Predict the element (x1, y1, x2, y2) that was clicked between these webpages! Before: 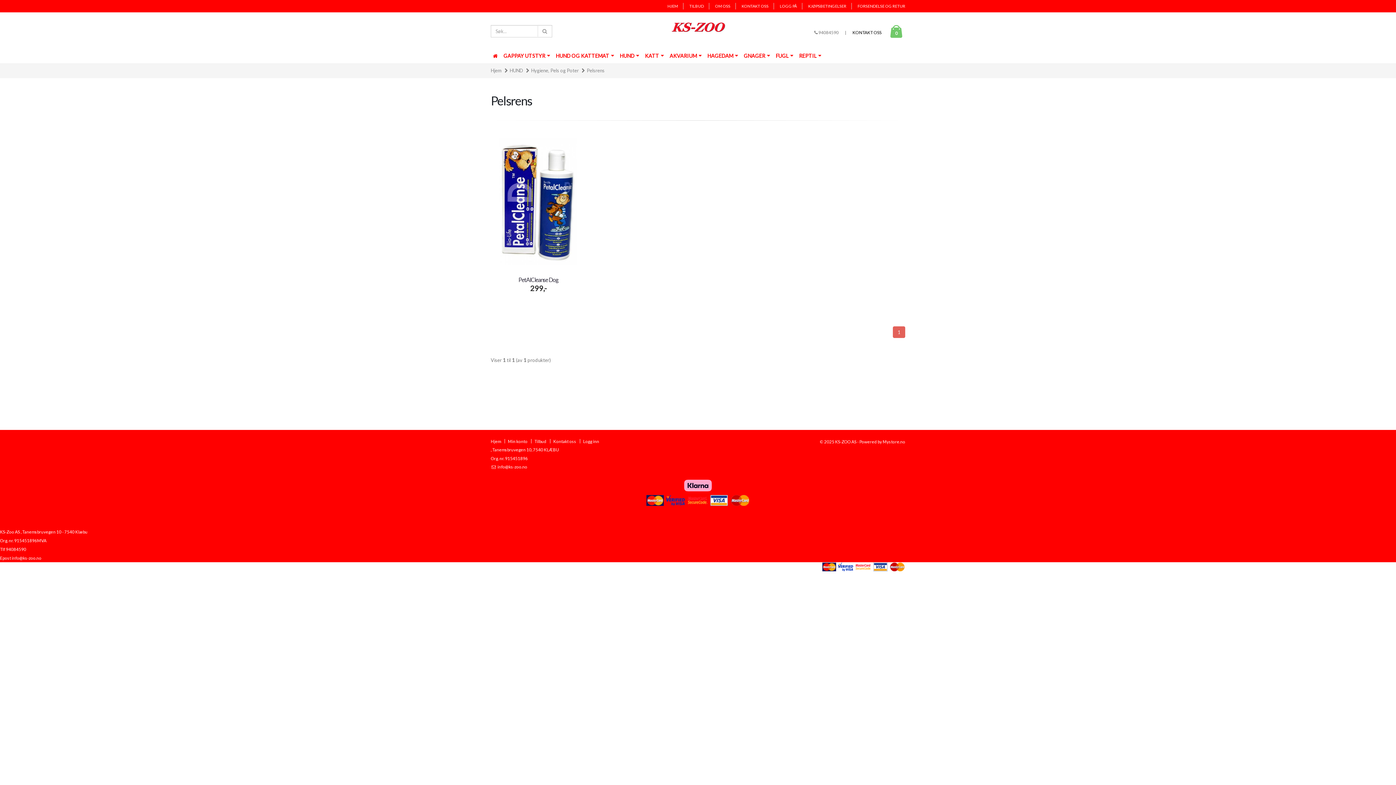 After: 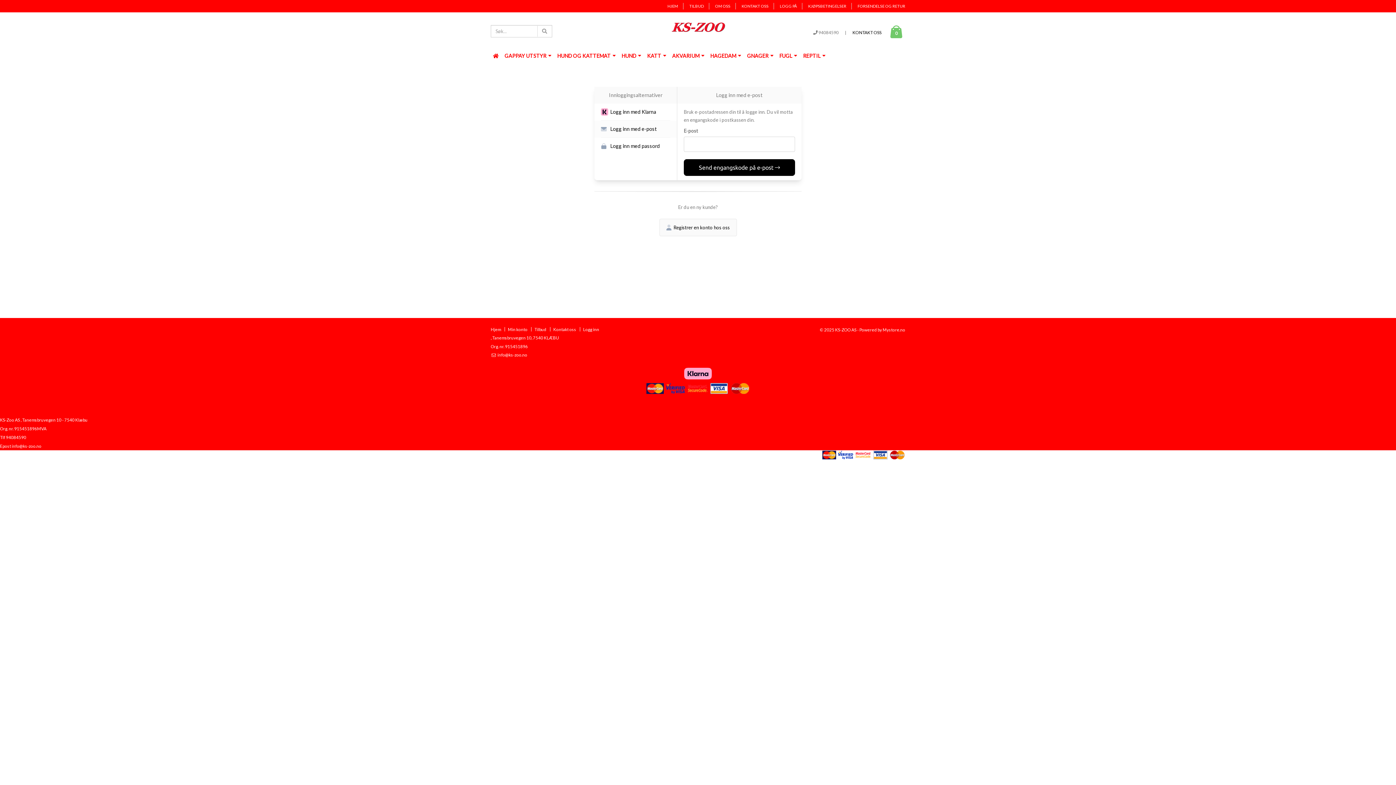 Action: label: Min konto bbox: (508, 438, 527, 444)